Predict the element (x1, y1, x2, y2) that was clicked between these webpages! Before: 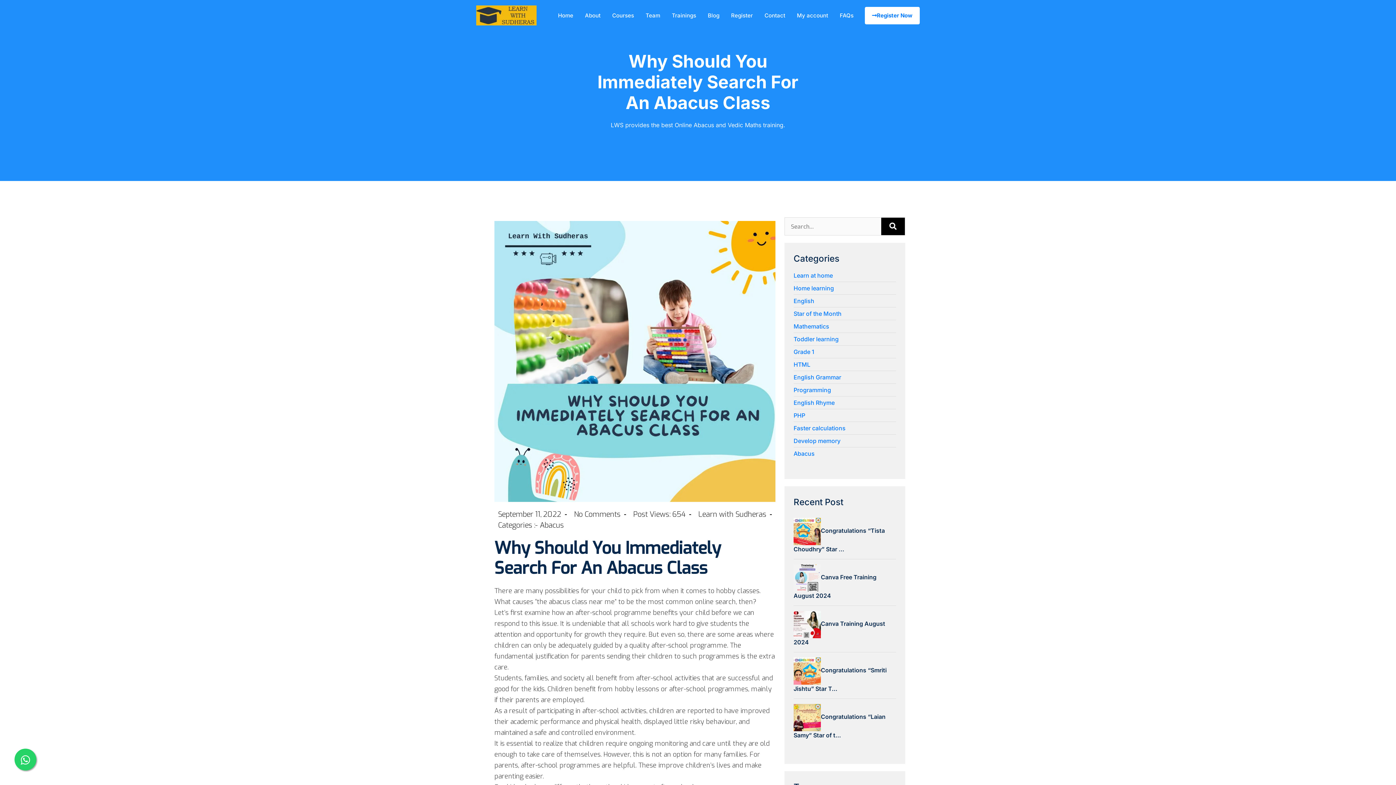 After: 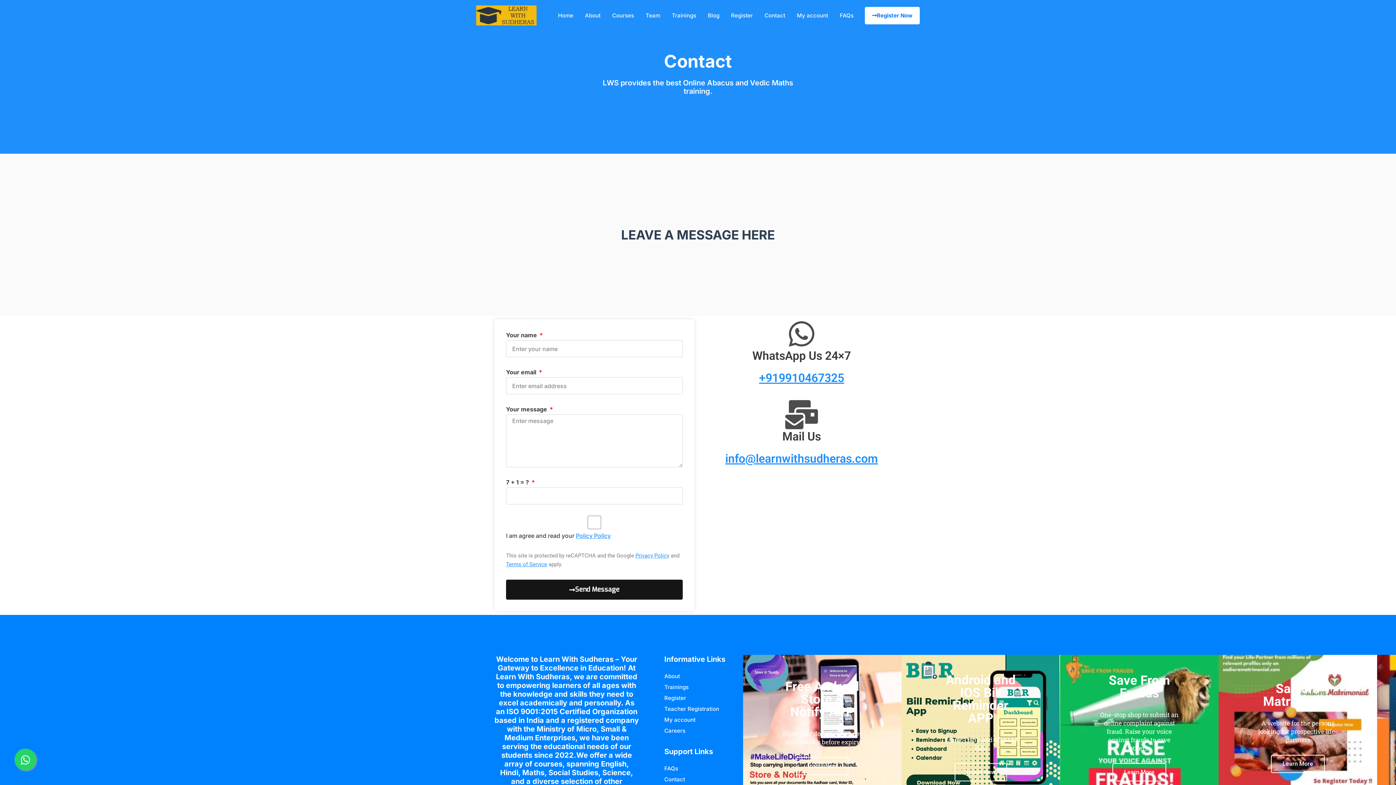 Action: label: Contact bbox: (766, 10, 797, 20)